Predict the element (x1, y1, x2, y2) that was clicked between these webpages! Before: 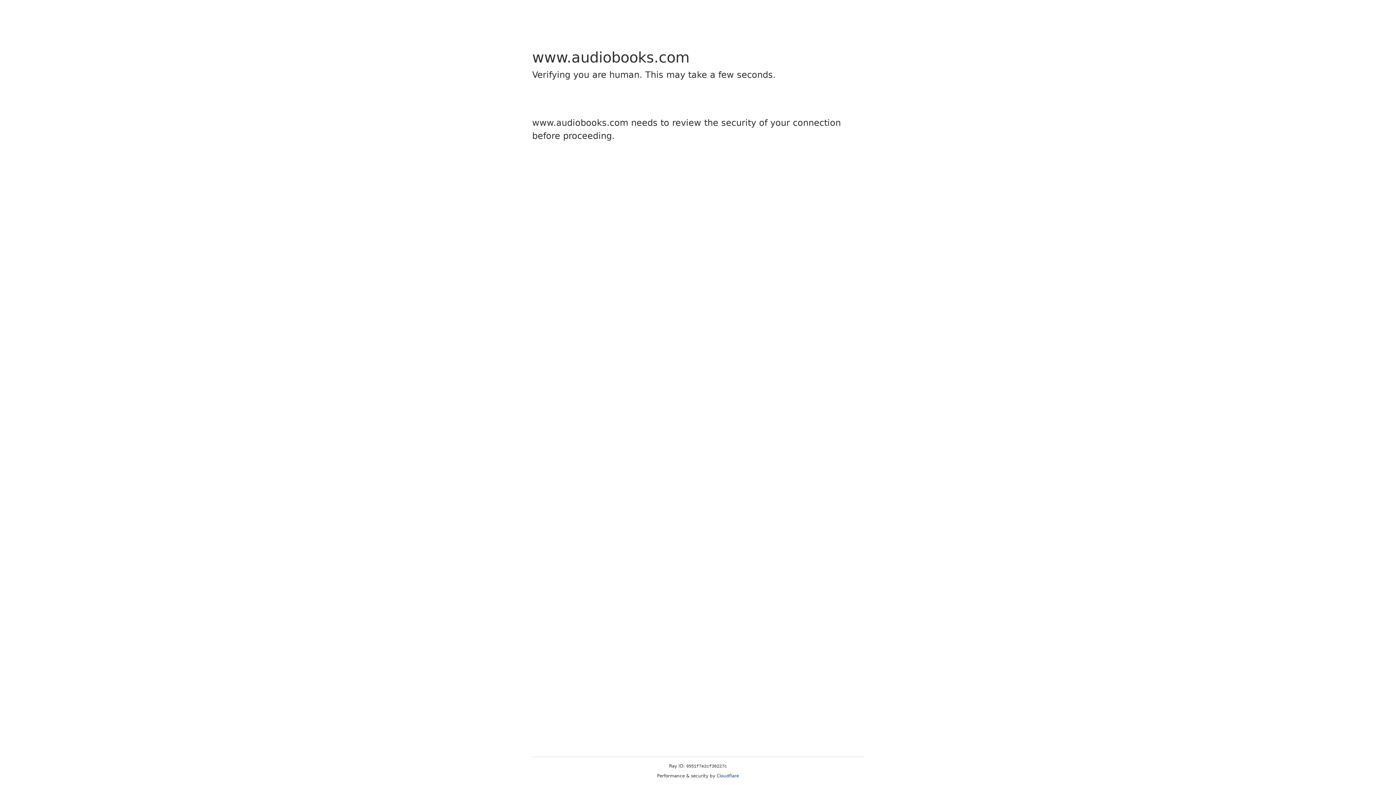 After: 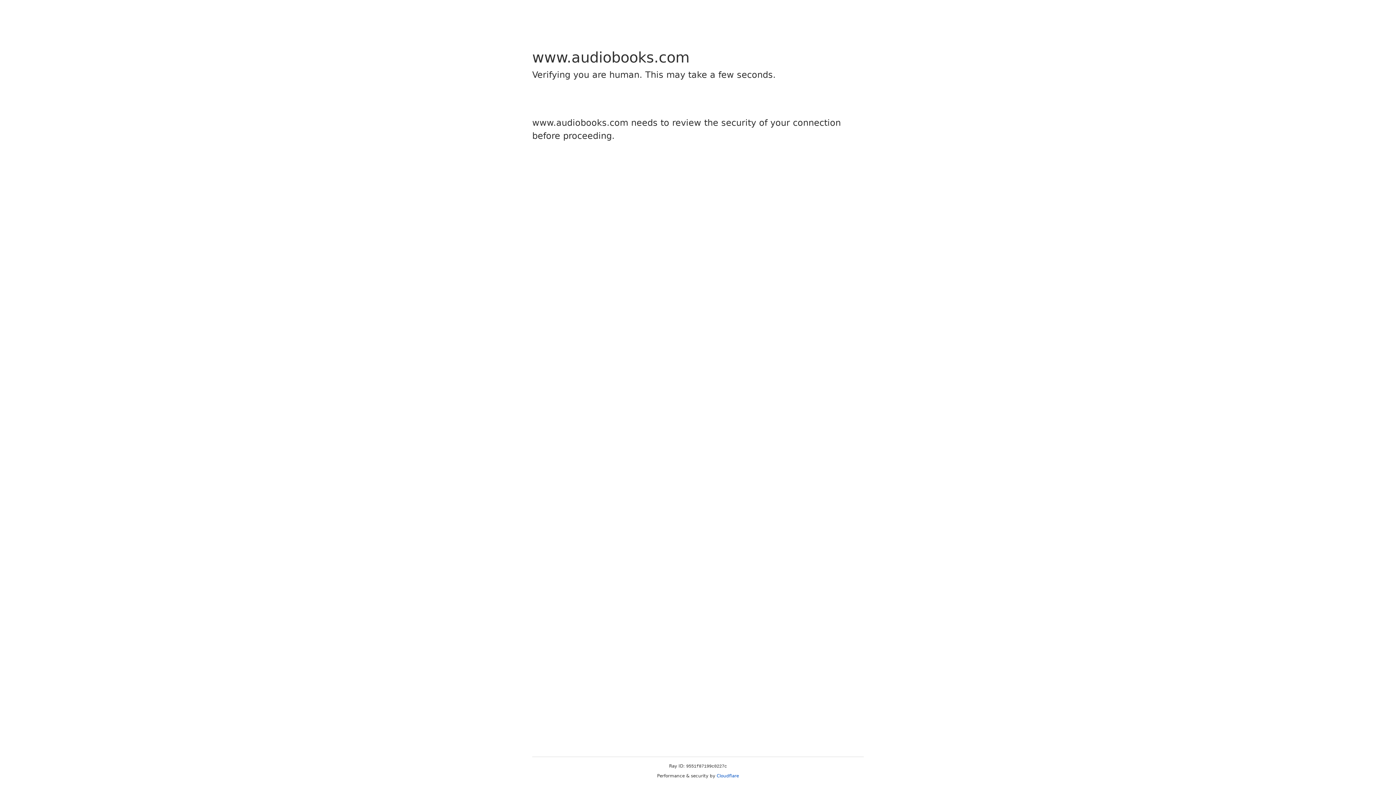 Action: label: Cloudflare bbox: (716, 773, 739, 778)